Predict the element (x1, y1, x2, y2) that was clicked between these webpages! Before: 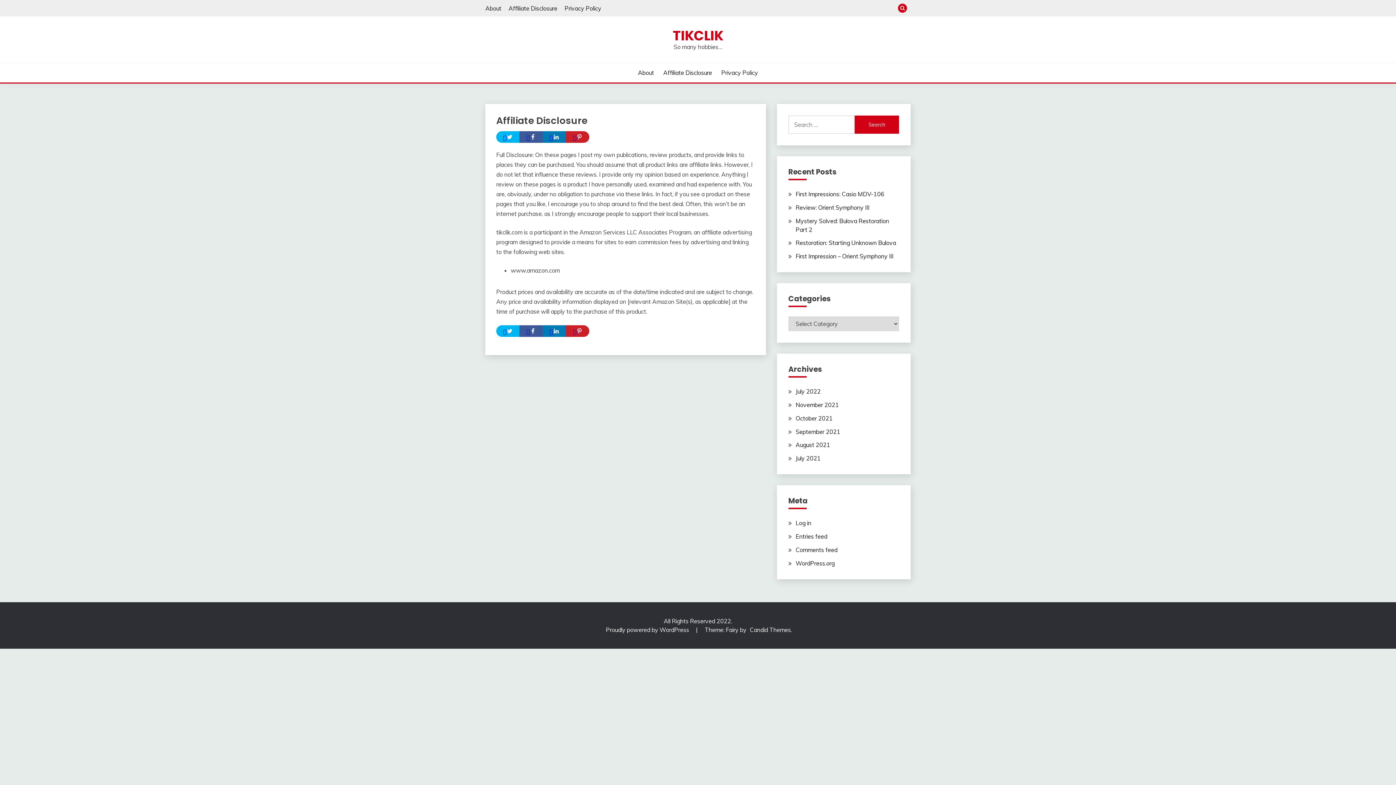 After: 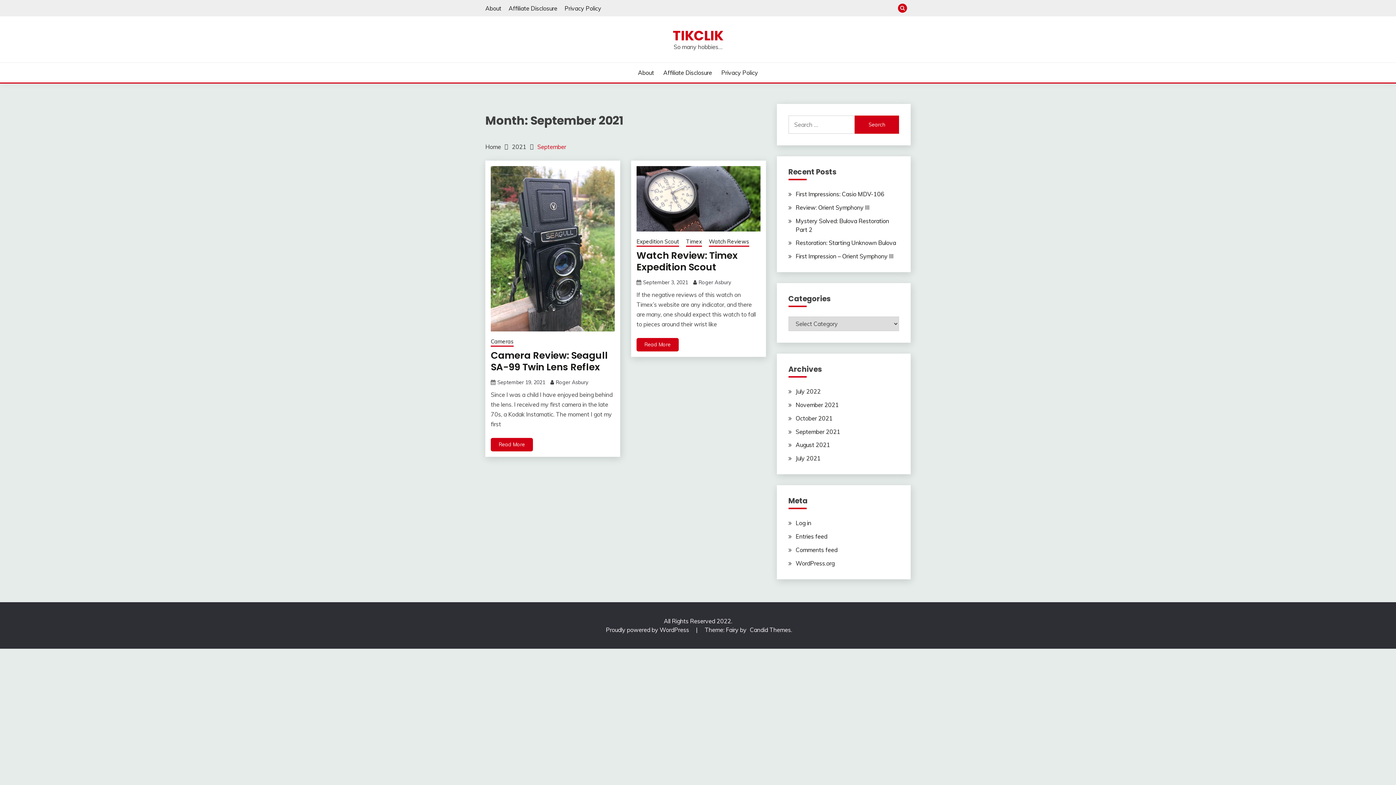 Action: bbox: (795, 428, 840, 435) label: September 2021